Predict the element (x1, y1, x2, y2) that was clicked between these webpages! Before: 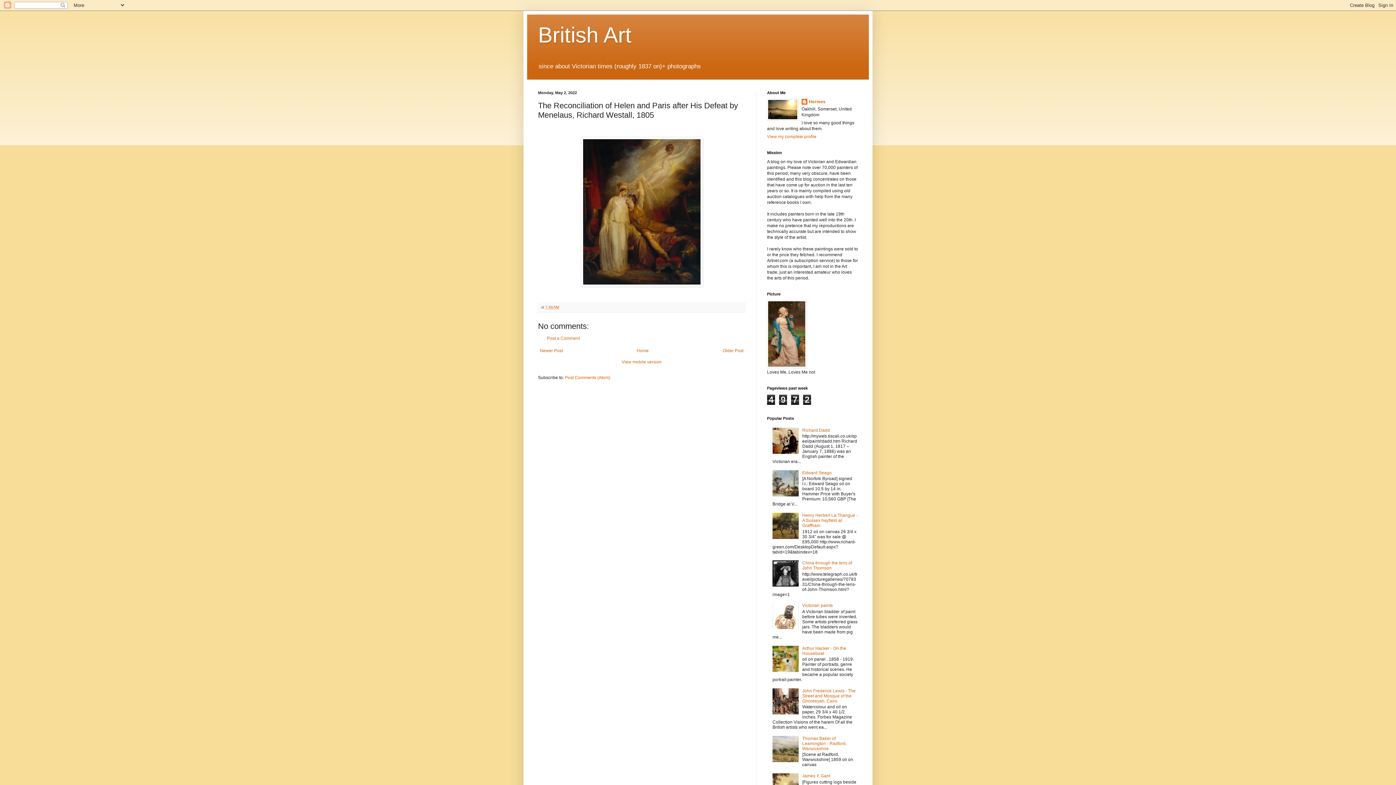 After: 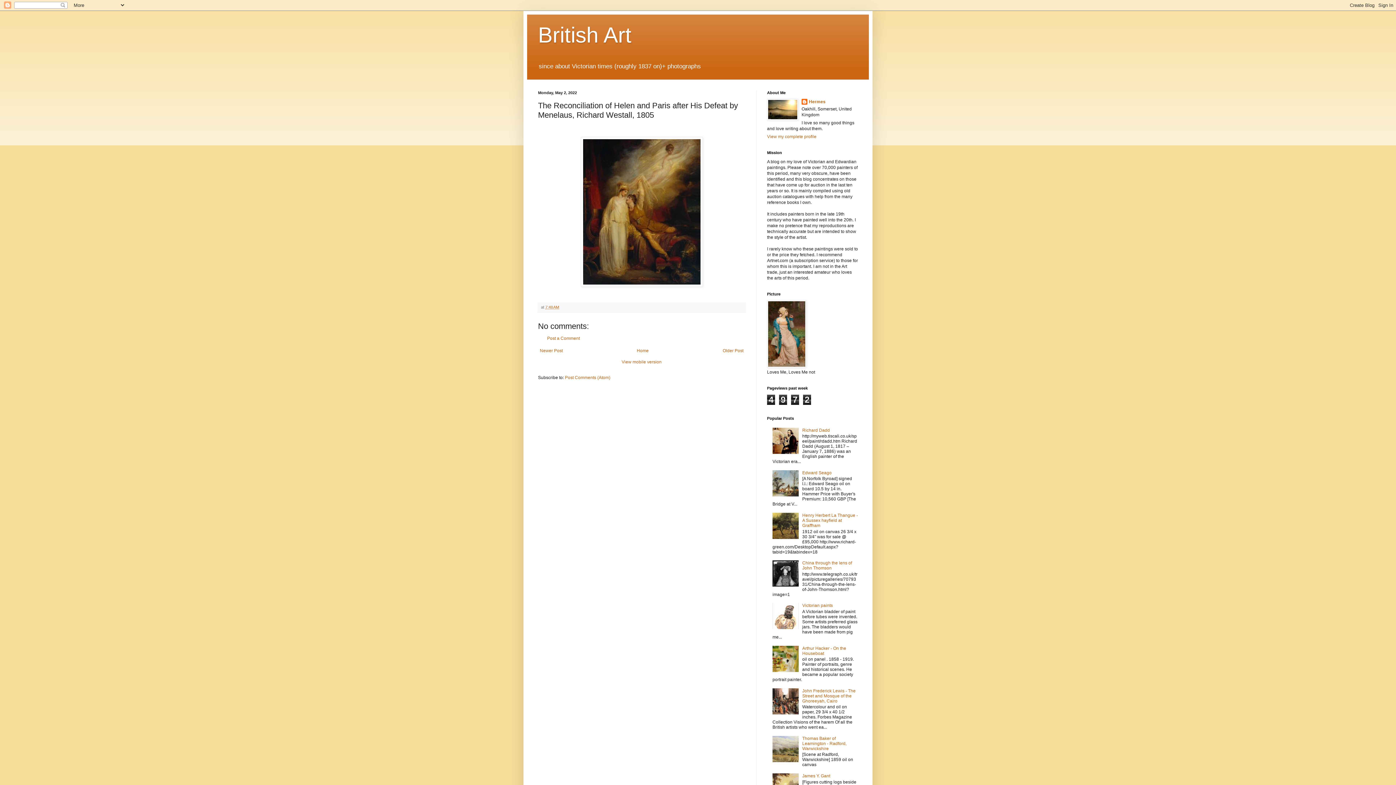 Action: bbox: (772, 710, 800, 715)